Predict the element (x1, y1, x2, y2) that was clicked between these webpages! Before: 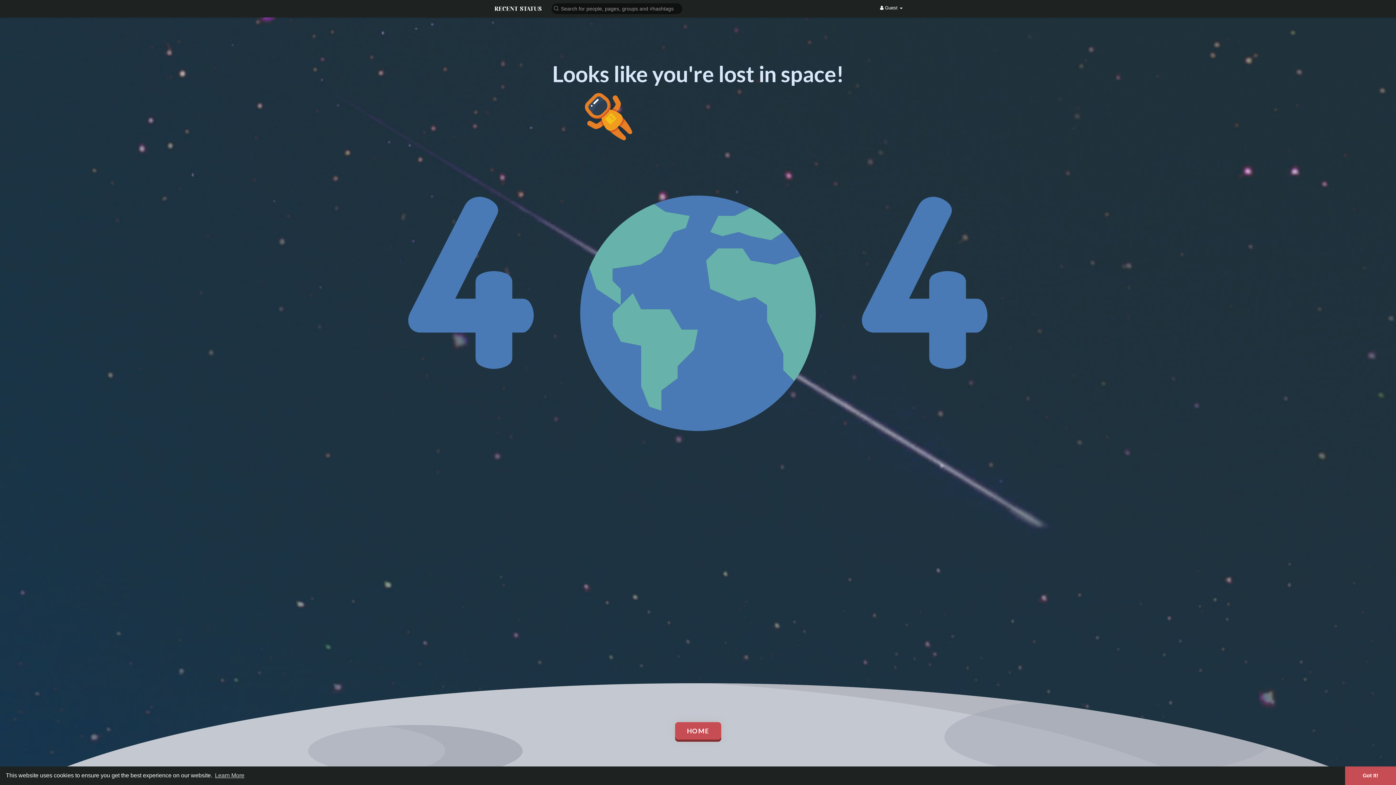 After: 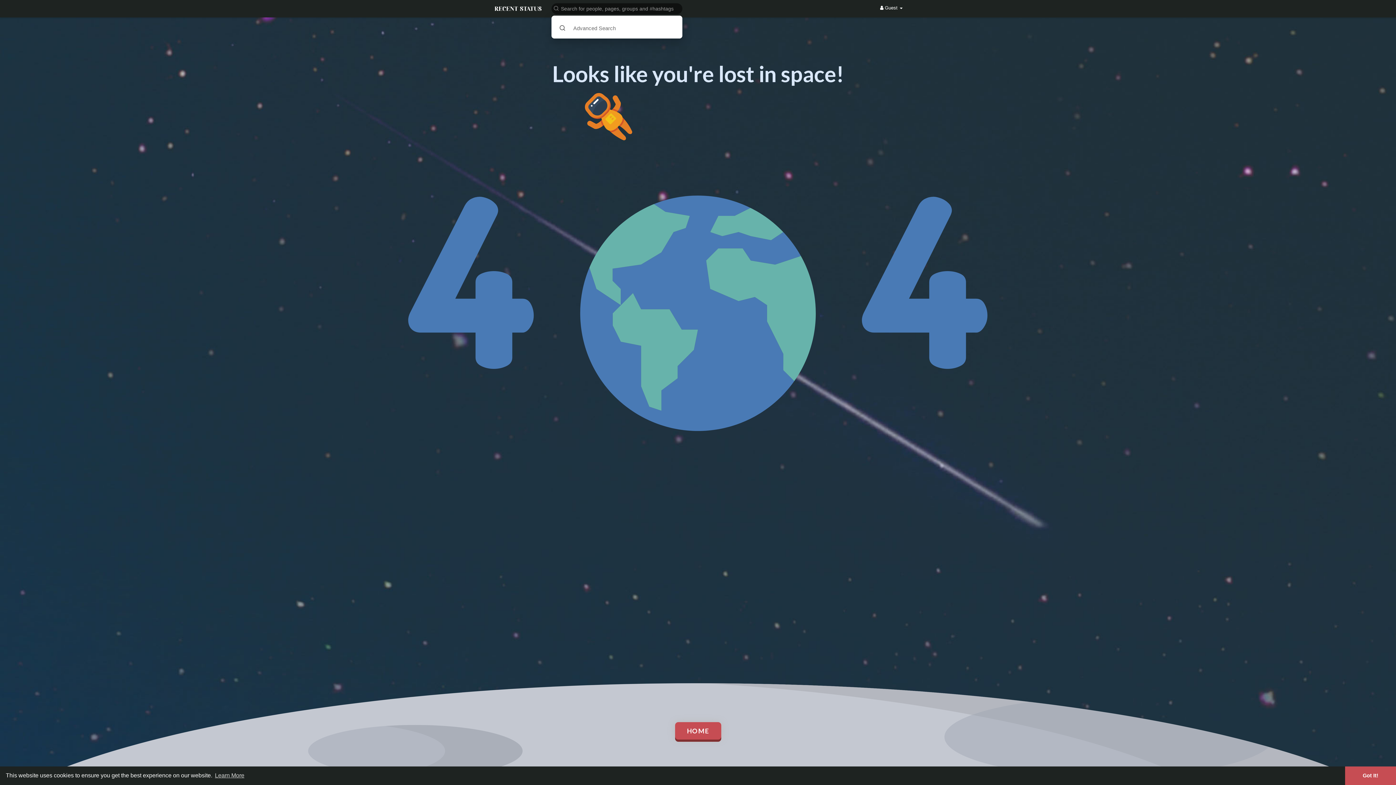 Action: bbox: (549, 2, 685, 14)